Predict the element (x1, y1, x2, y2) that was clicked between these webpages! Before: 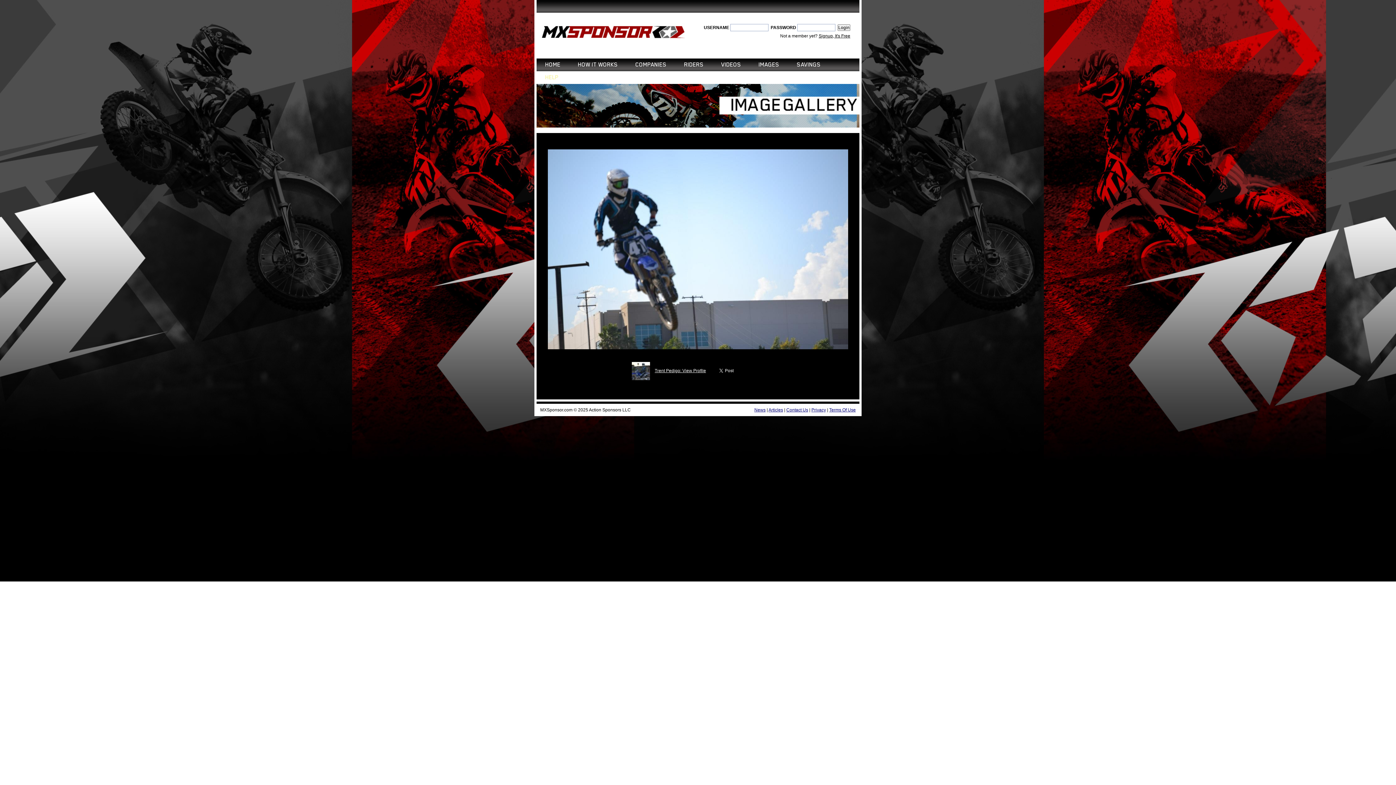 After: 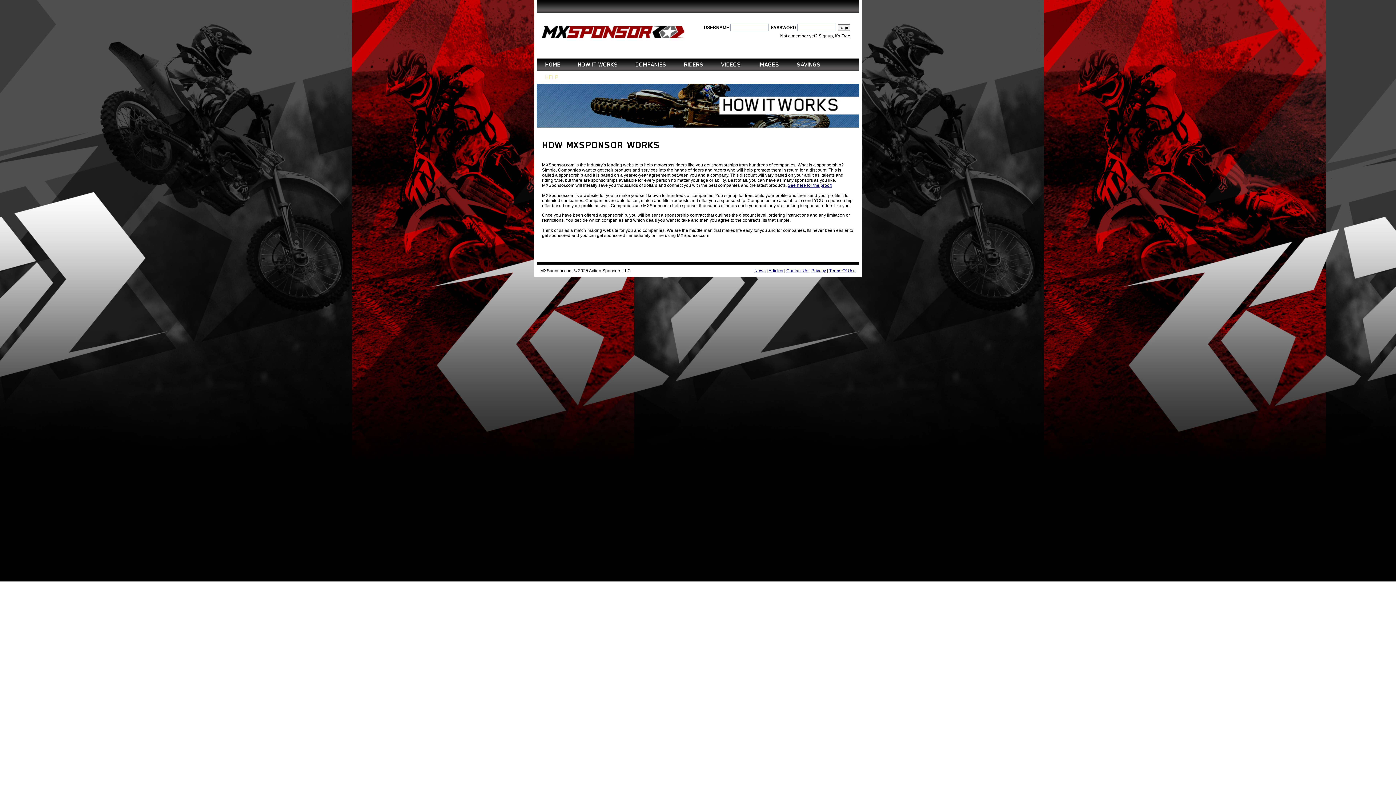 Action: bbox: (578, 58, 618, 71) label: HOW IT WORKS